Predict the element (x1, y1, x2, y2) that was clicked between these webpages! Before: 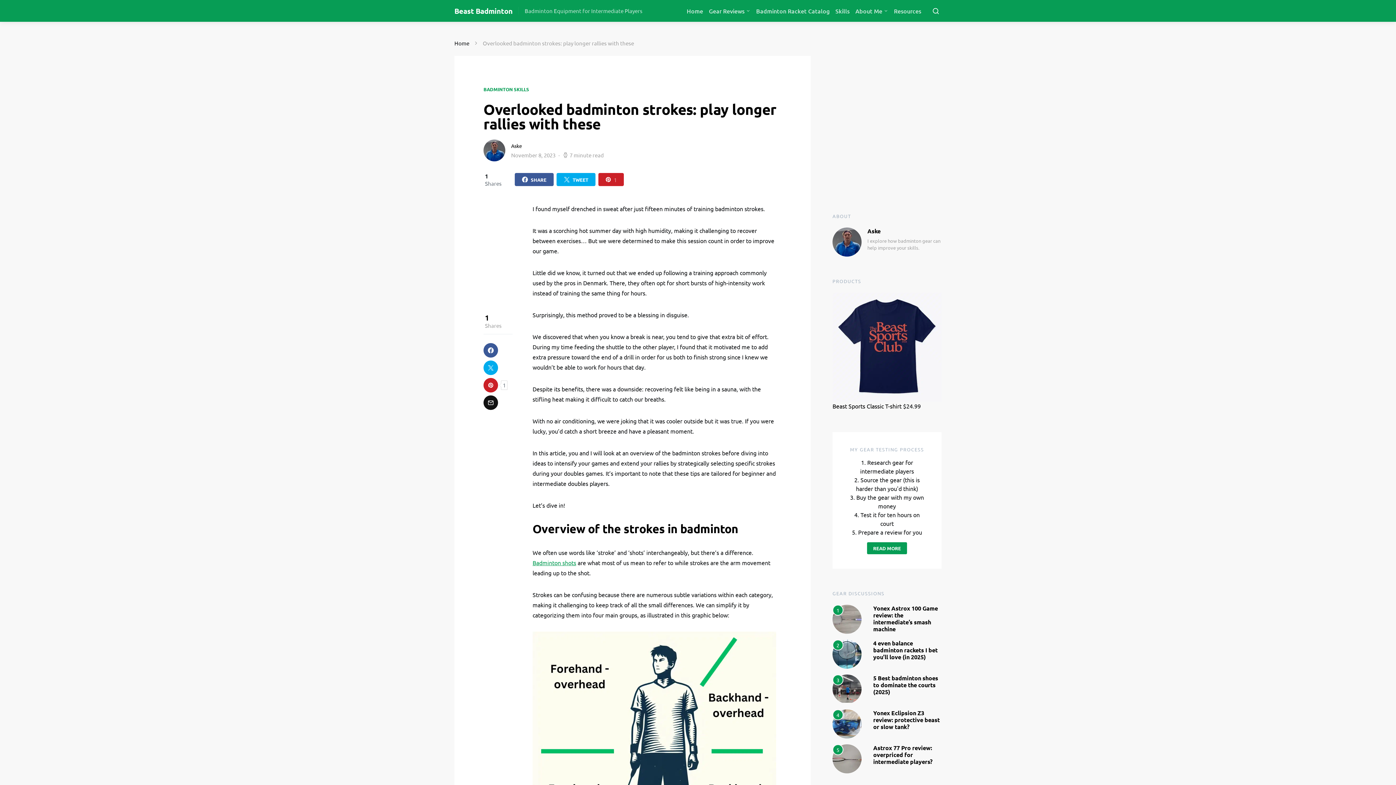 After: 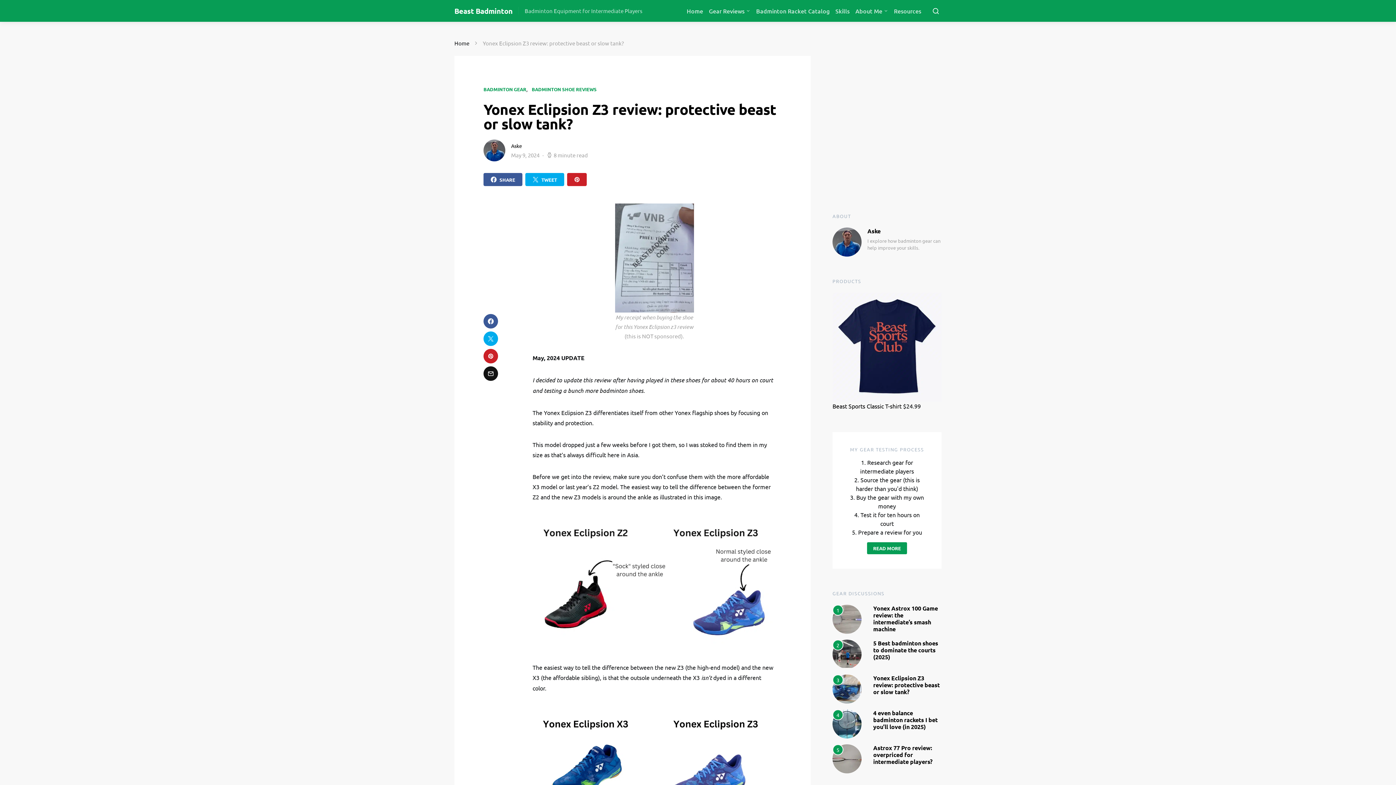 Action: label: 4 bbox: (832, 719, 861, 726)